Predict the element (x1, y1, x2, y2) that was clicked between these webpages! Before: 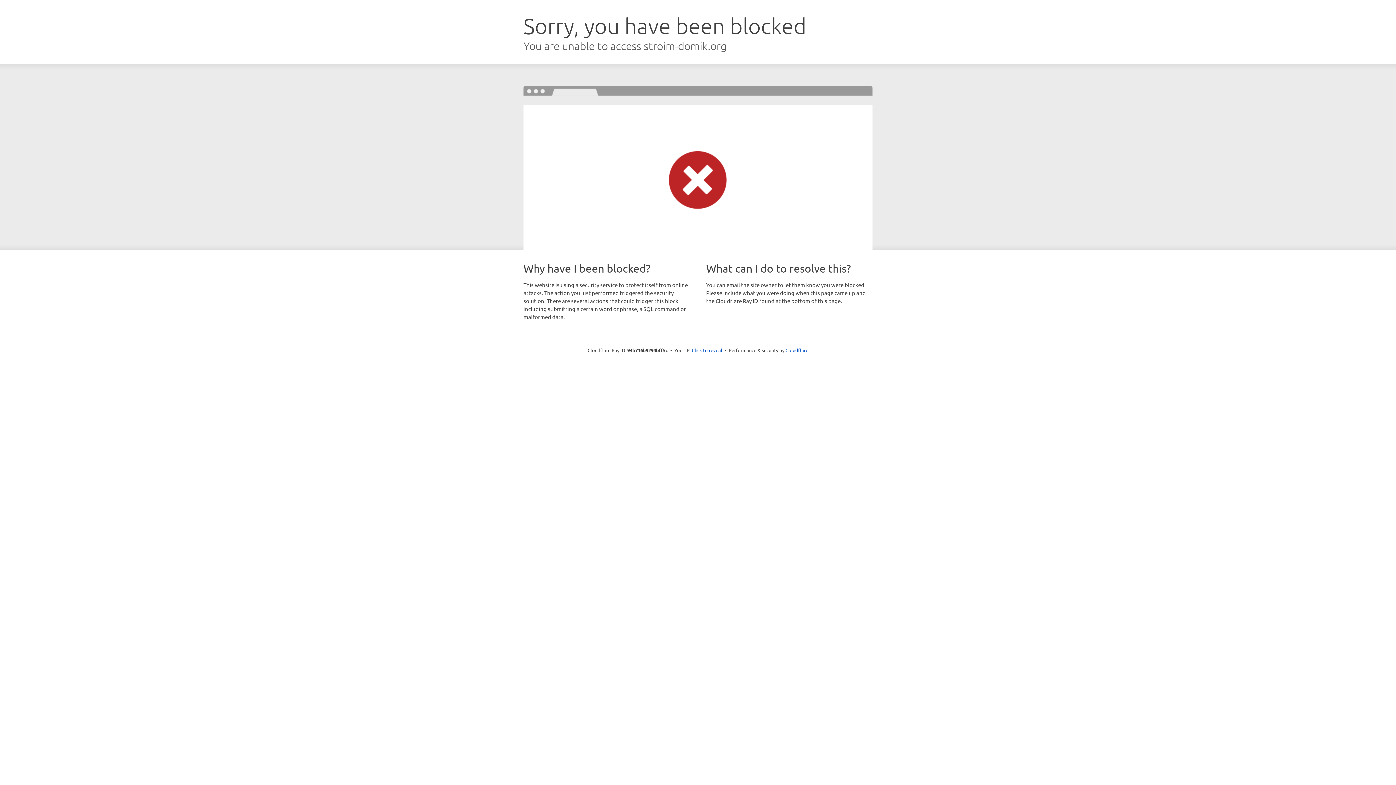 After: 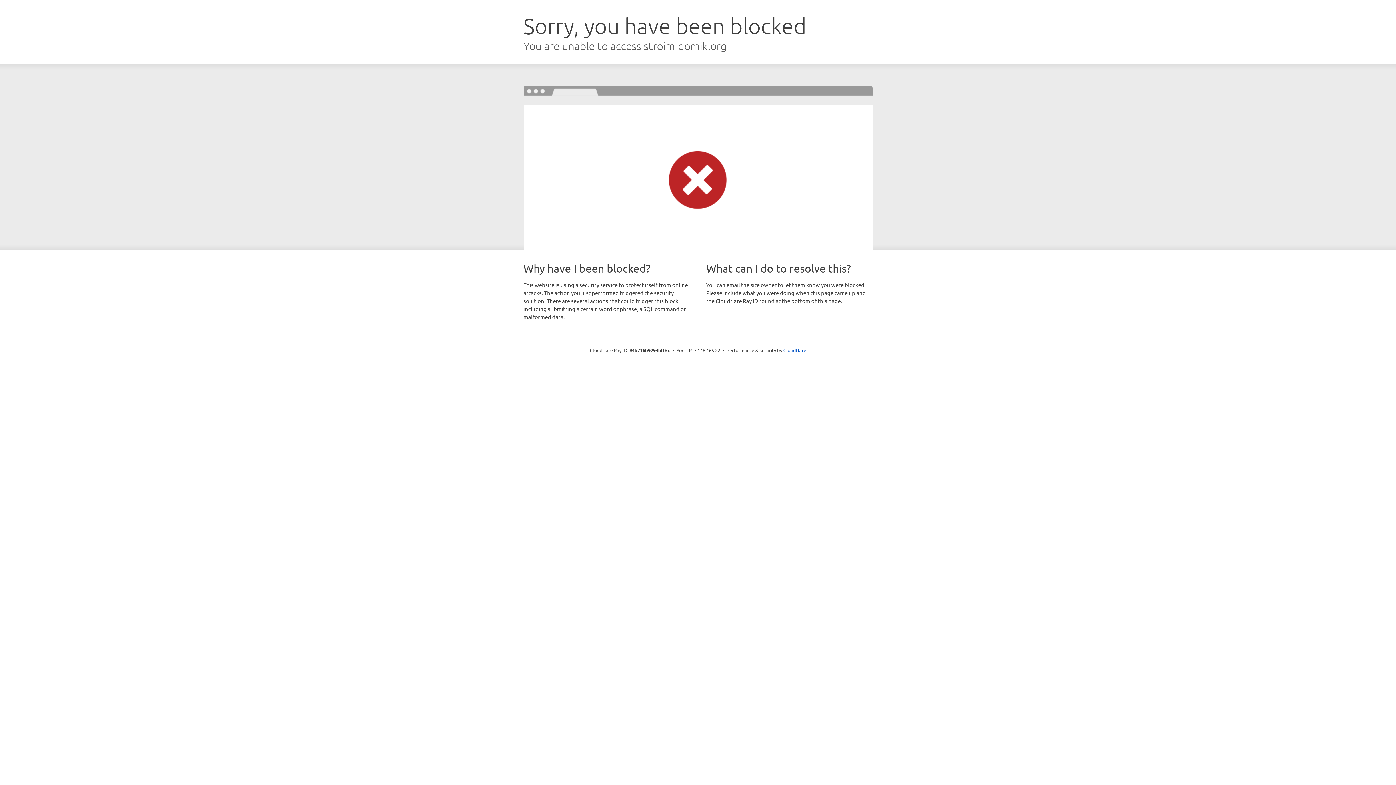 Action: bbox: (692, 346, 722, 353) label: Click to reveal